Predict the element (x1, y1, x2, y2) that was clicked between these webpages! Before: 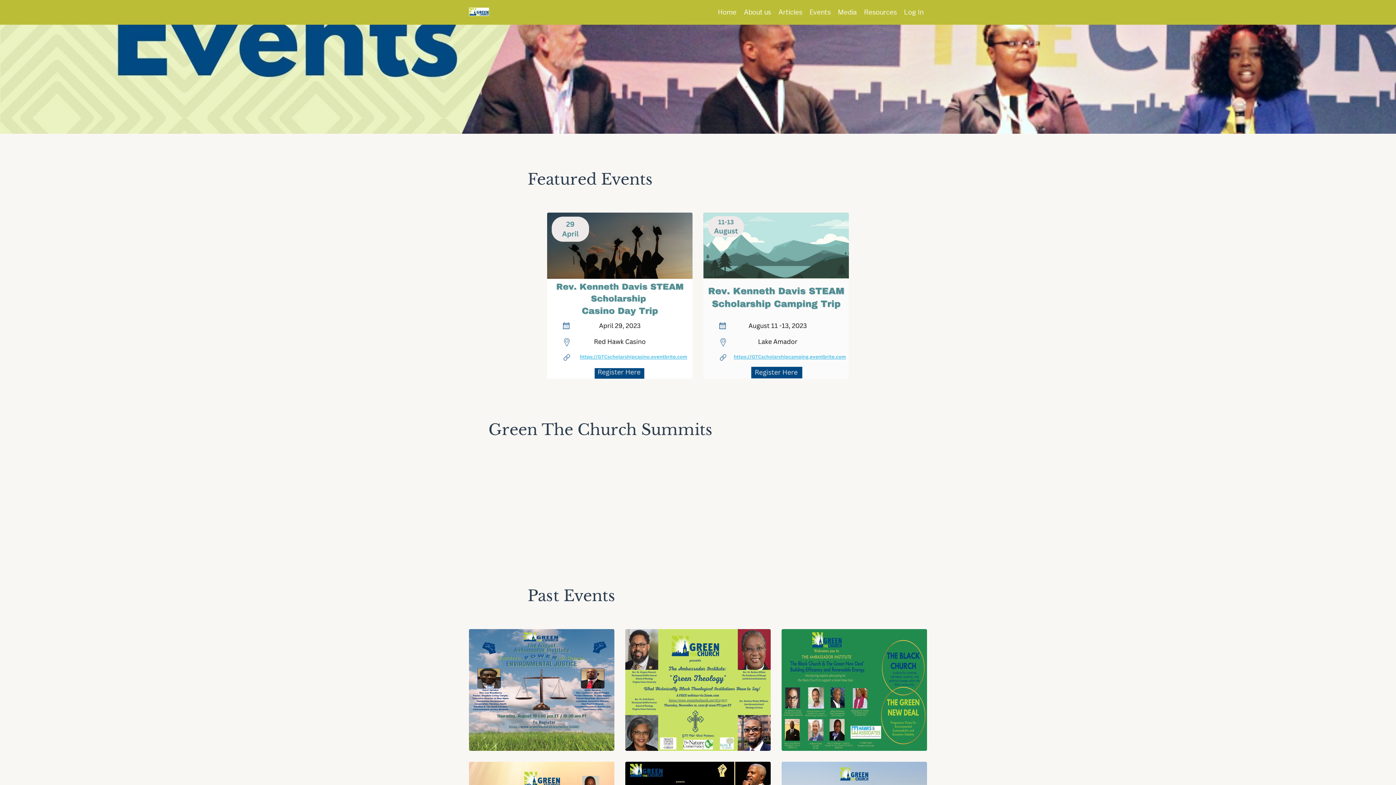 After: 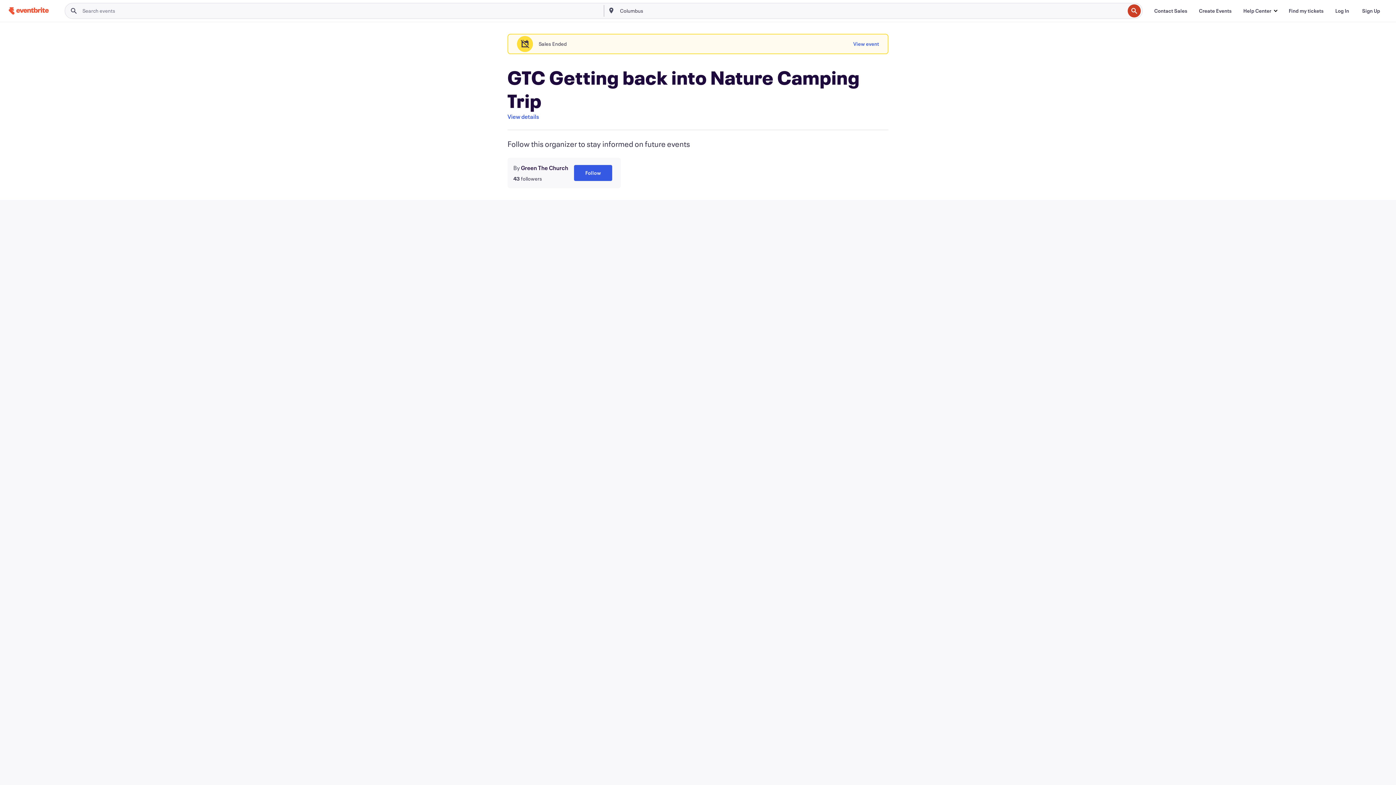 Action: bbox: (703, 212, 849, 378)